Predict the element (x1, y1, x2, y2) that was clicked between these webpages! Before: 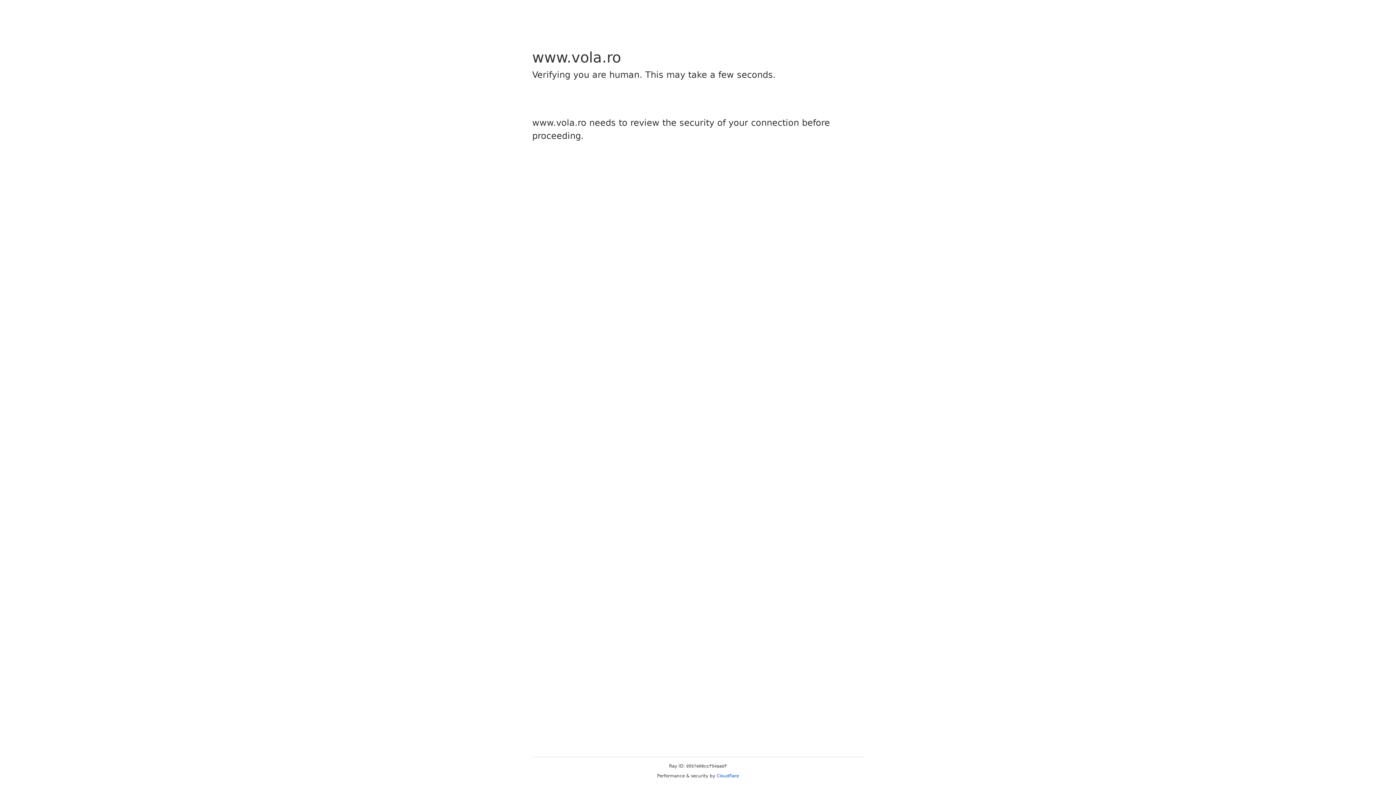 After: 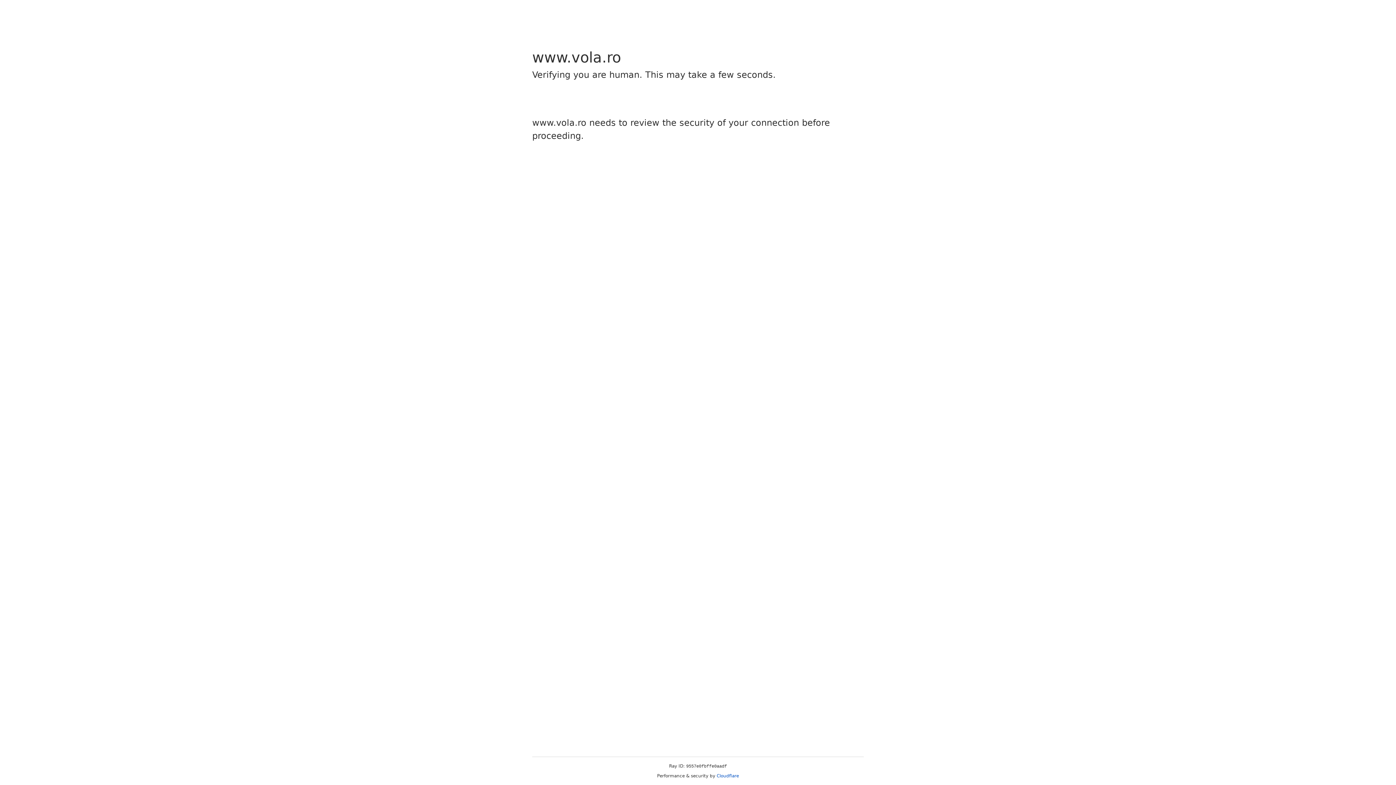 Action: label: Cloudflare bbox: (716, 773, 739, 778)